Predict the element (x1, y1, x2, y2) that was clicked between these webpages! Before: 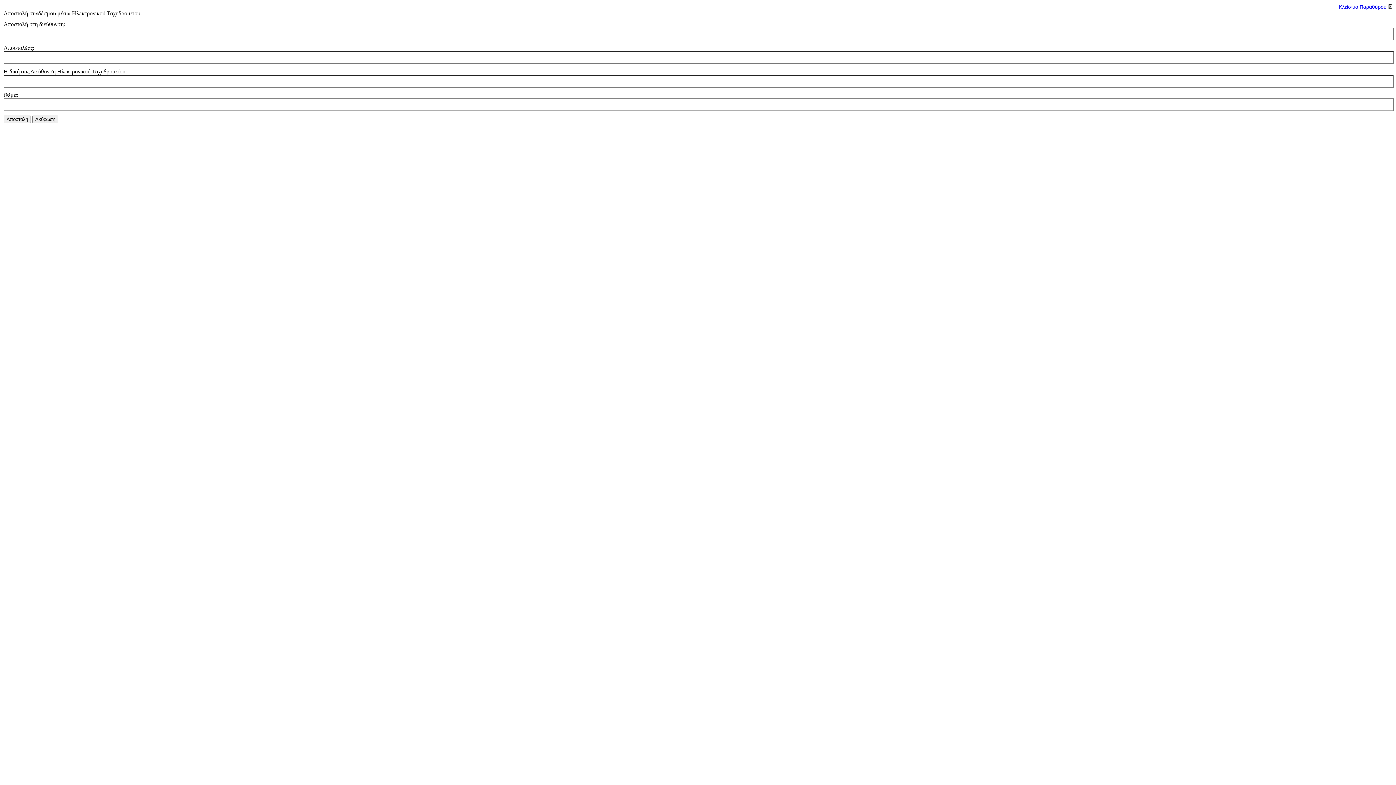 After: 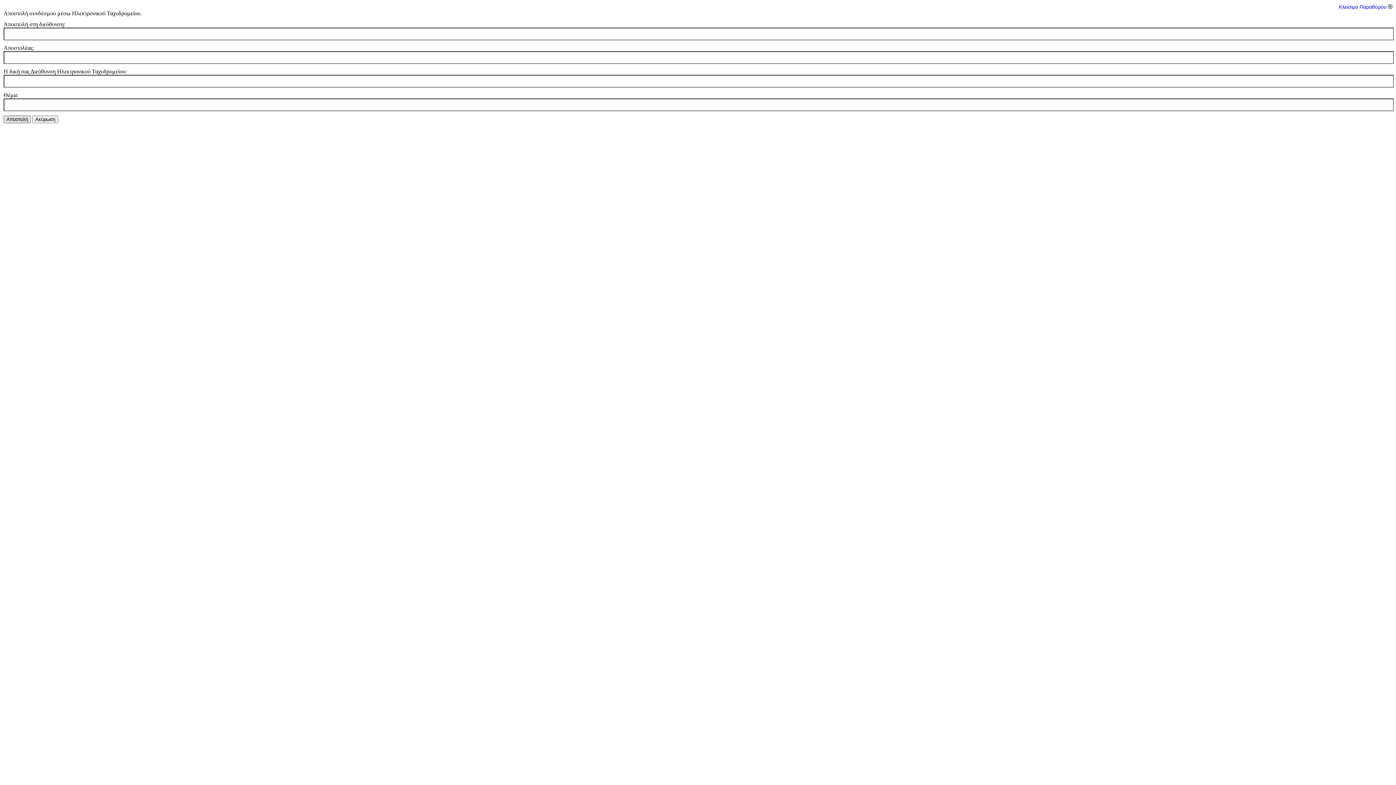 Action: bbox: (3, 115, 30, 123) label: Αποστολή